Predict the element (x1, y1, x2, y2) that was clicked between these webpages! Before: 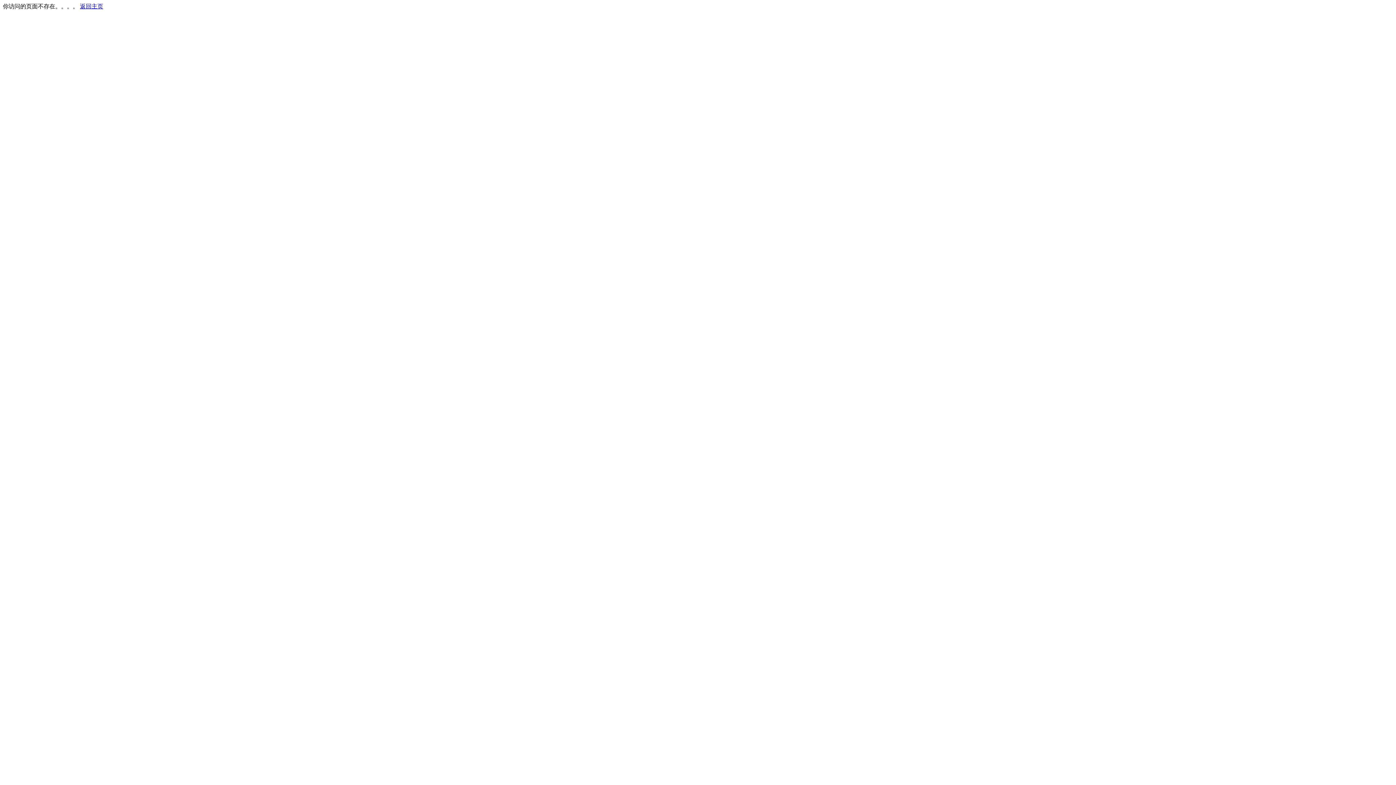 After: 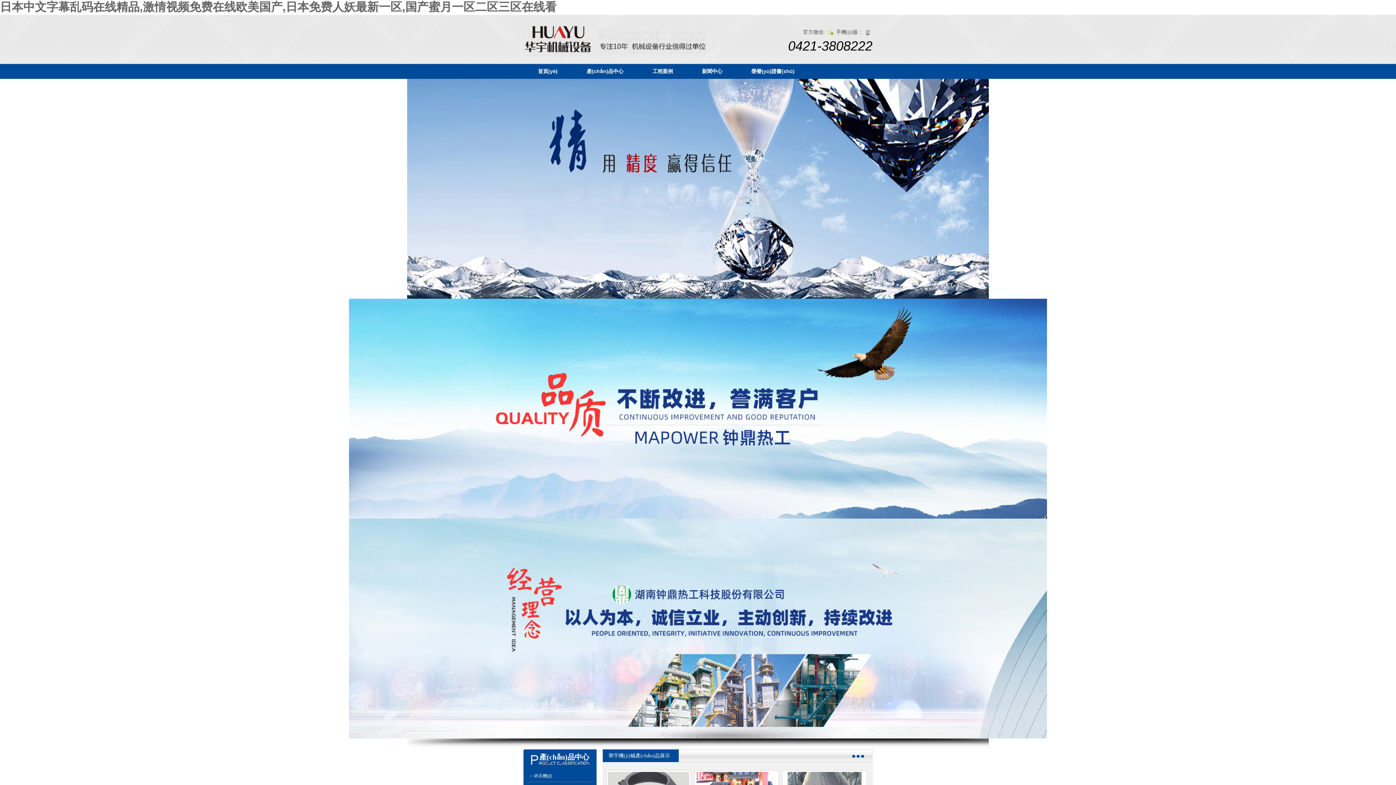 Action: label: 返回主页 bbox: (80, 3, 103, 9)